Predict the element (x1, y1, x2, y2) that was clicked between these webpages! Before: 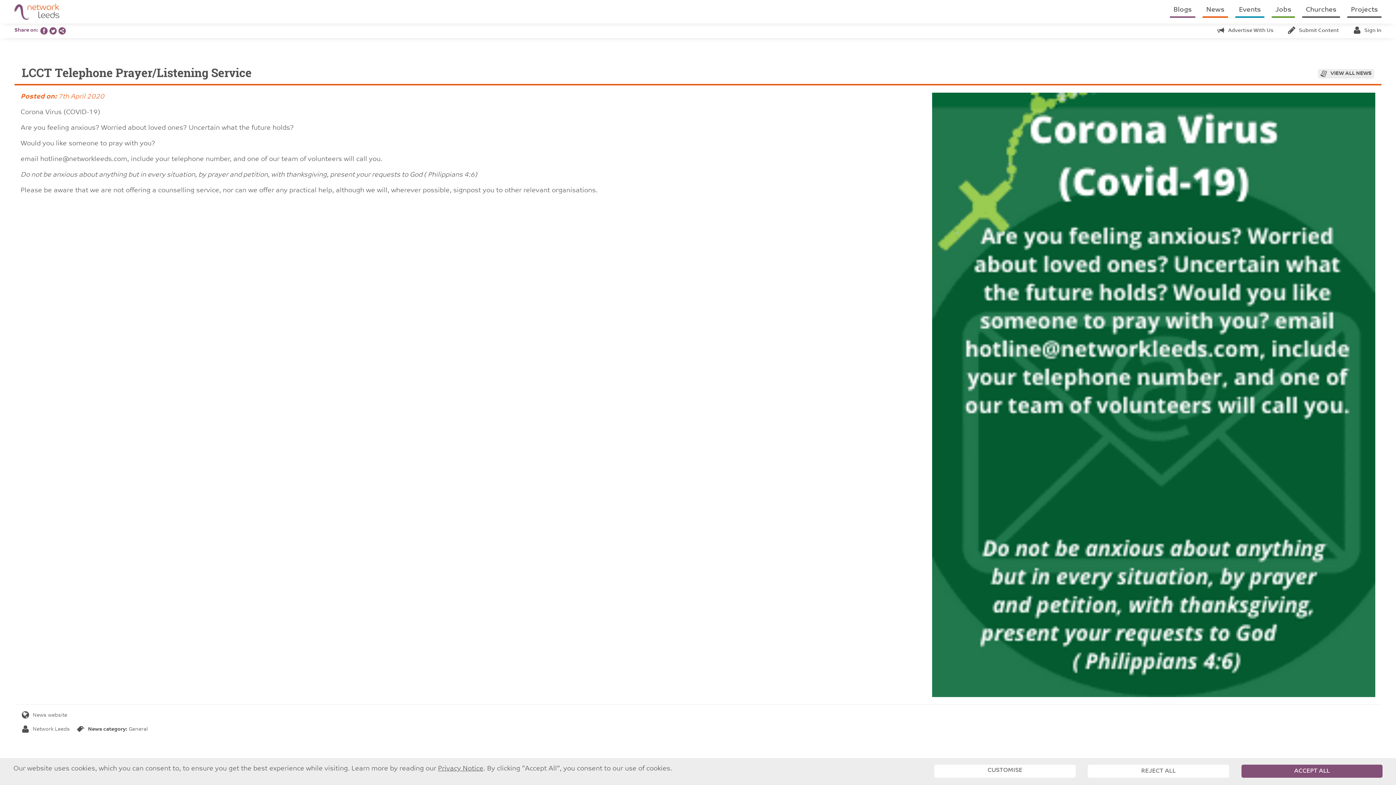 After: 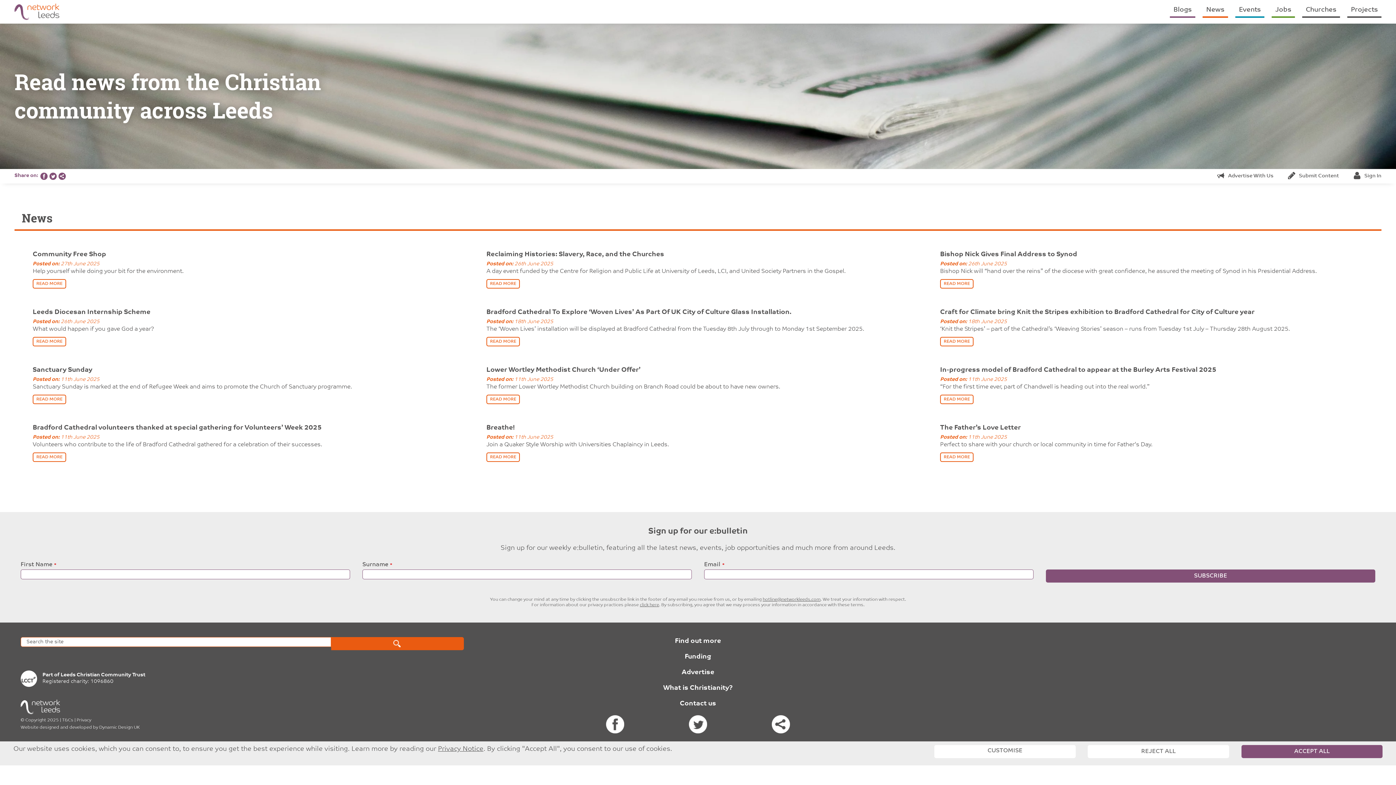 Action: bbox: (1330, 70, 1372, 76) label: VIEW ALL NEWS